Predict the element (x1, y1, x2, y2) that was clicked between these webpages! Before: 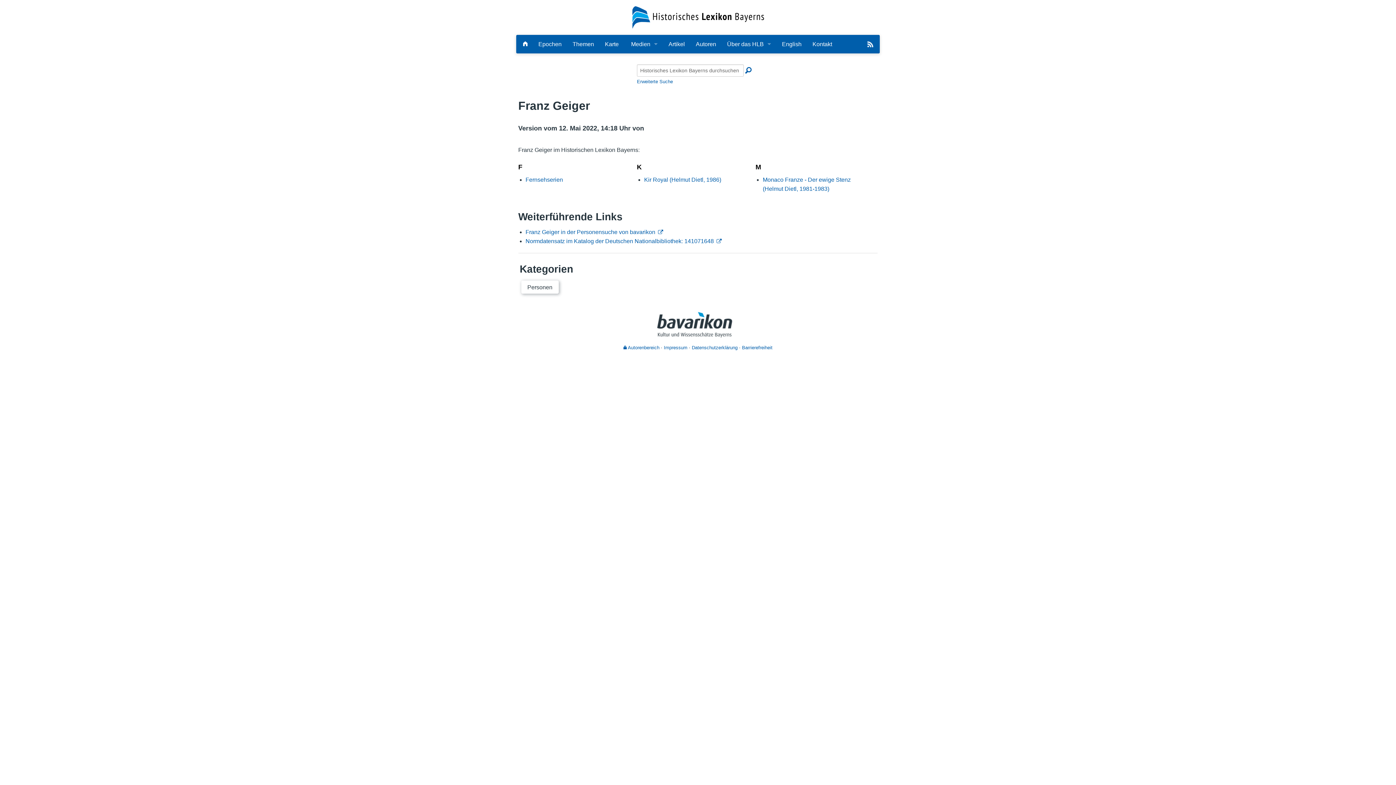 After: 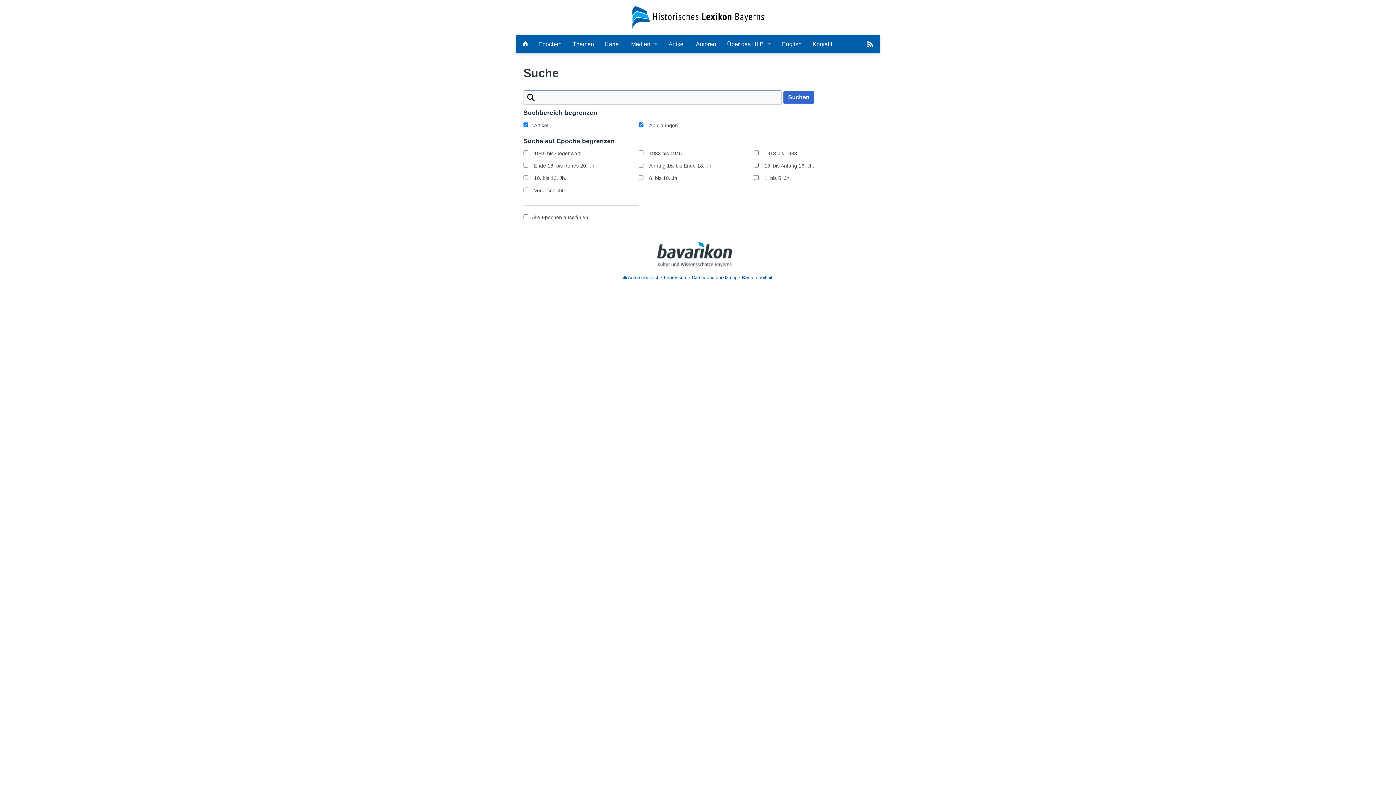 Action: bbox: (637, 78, 673, 84) label: Erweiterte Suche